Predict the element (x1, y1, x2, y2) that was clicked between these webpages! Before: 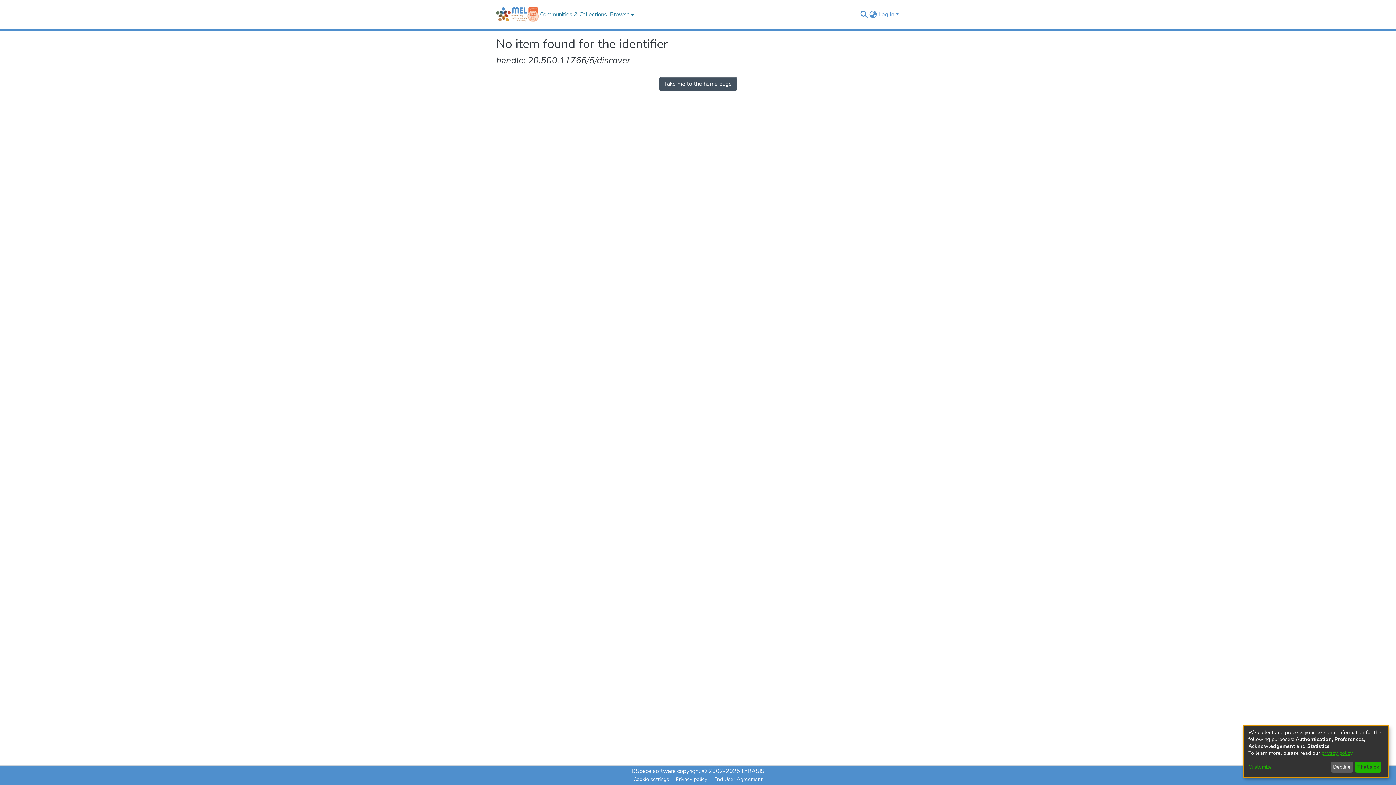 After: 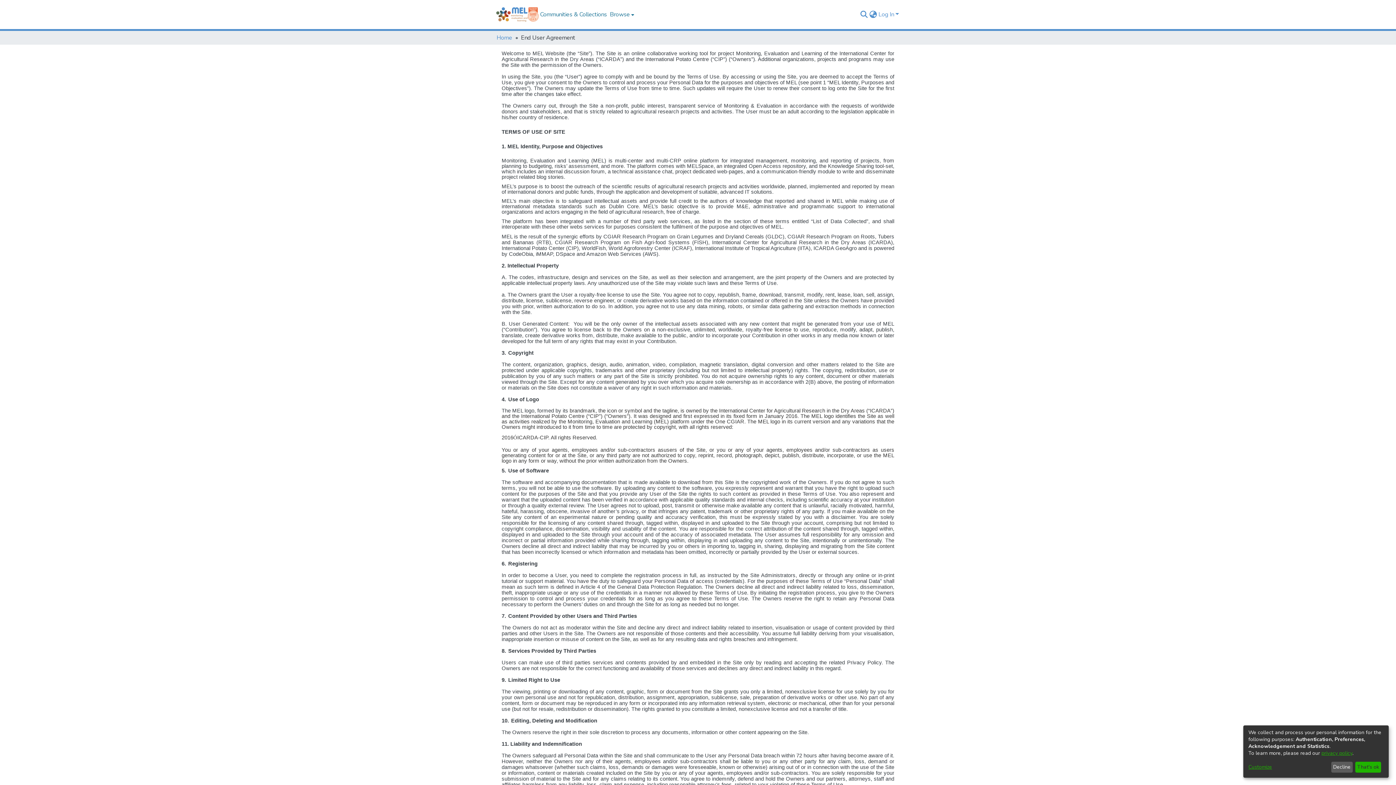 Action: label: End User Agreement bbox: (711, 775, 766, 784)